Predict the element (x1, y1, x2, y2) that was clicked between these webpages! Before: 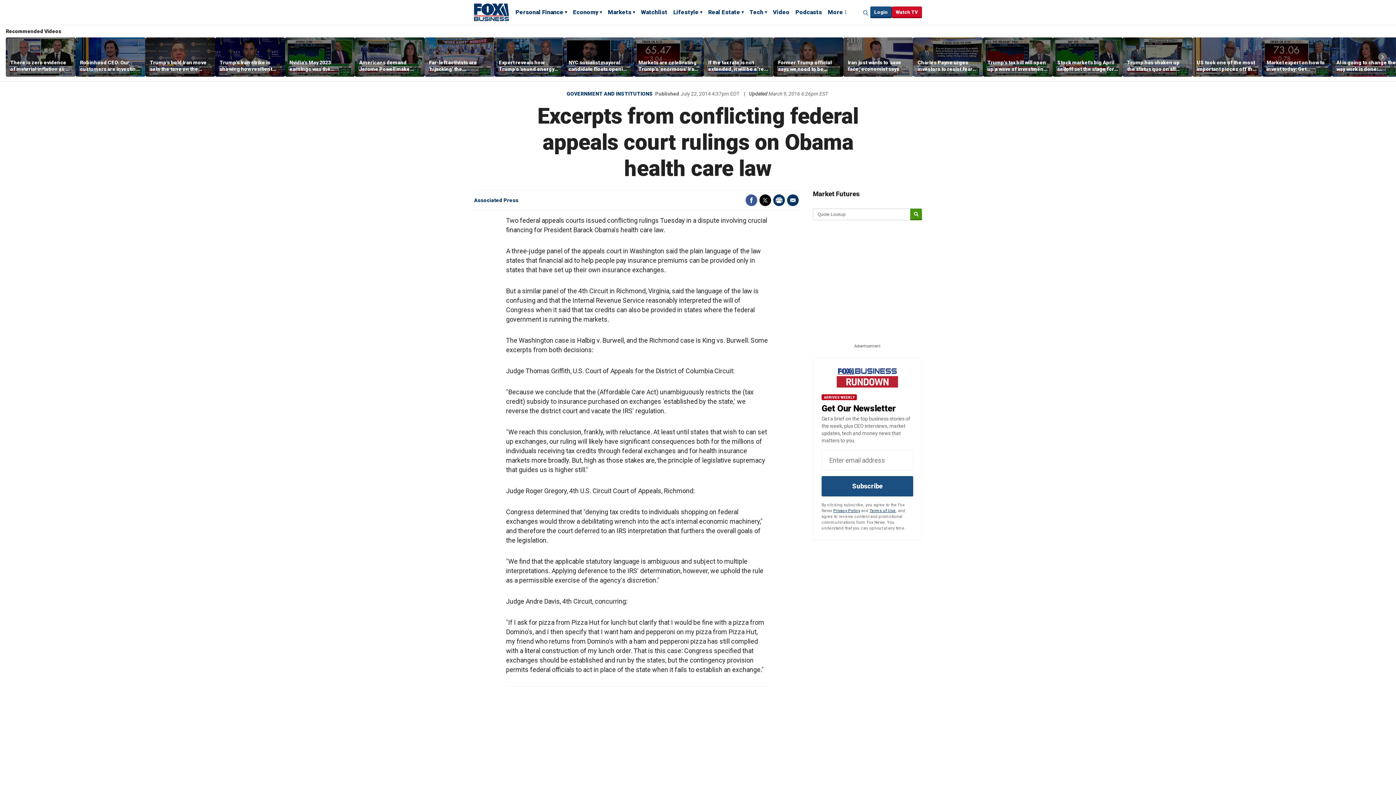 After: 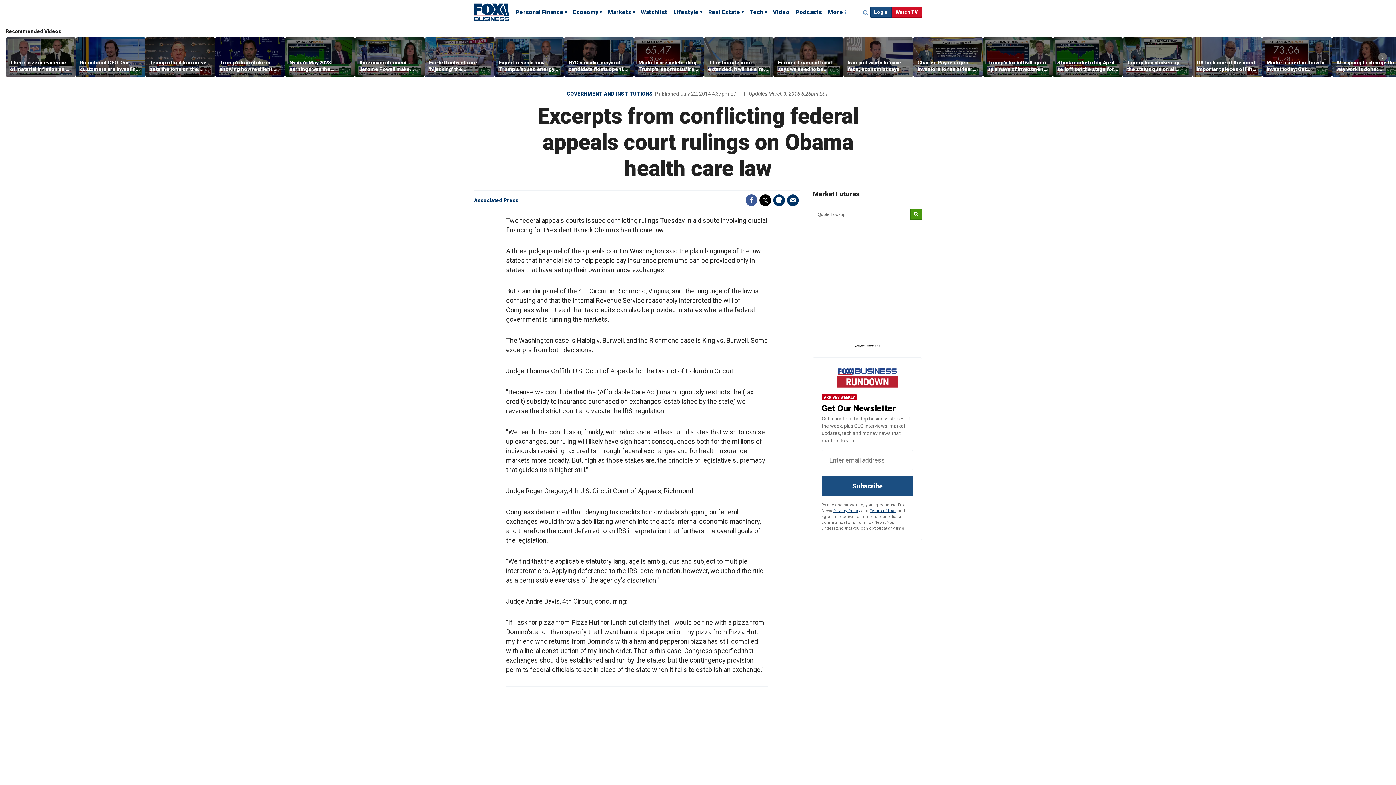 Action: bbox: (759, 194, 771, 206) label: Twitter